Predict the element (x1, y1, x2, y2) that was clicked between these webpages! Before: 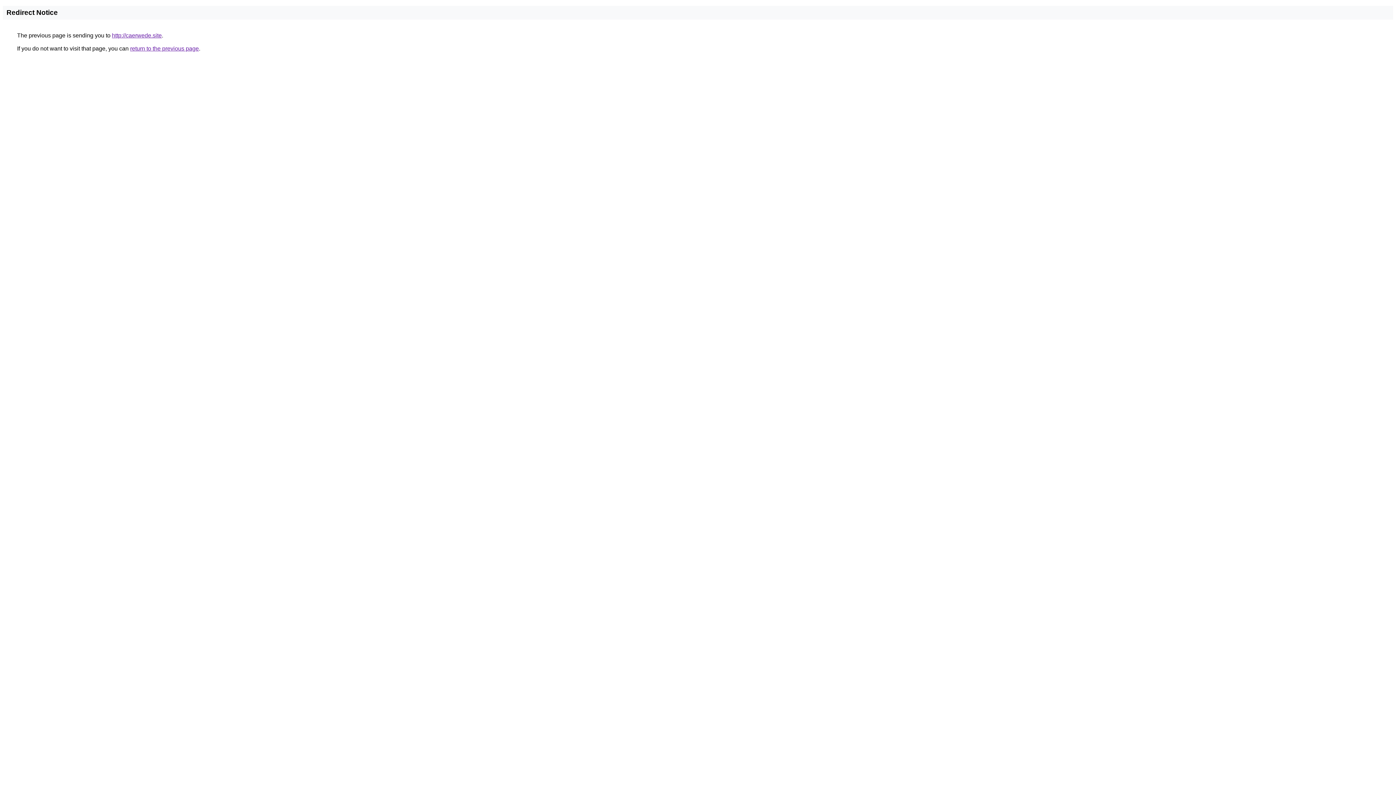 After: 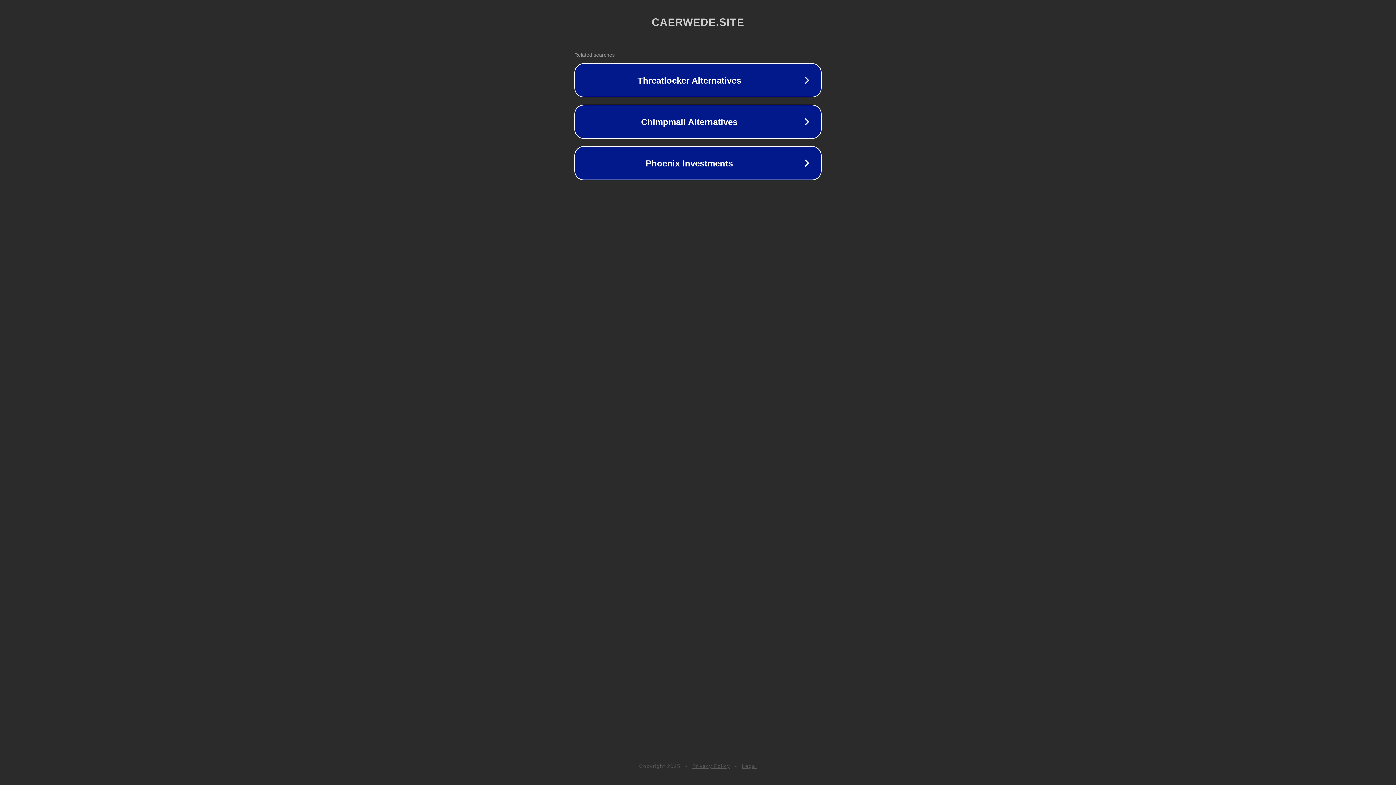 Action: bbox: (112, 32, 161, 38) label: http://caerwede.site